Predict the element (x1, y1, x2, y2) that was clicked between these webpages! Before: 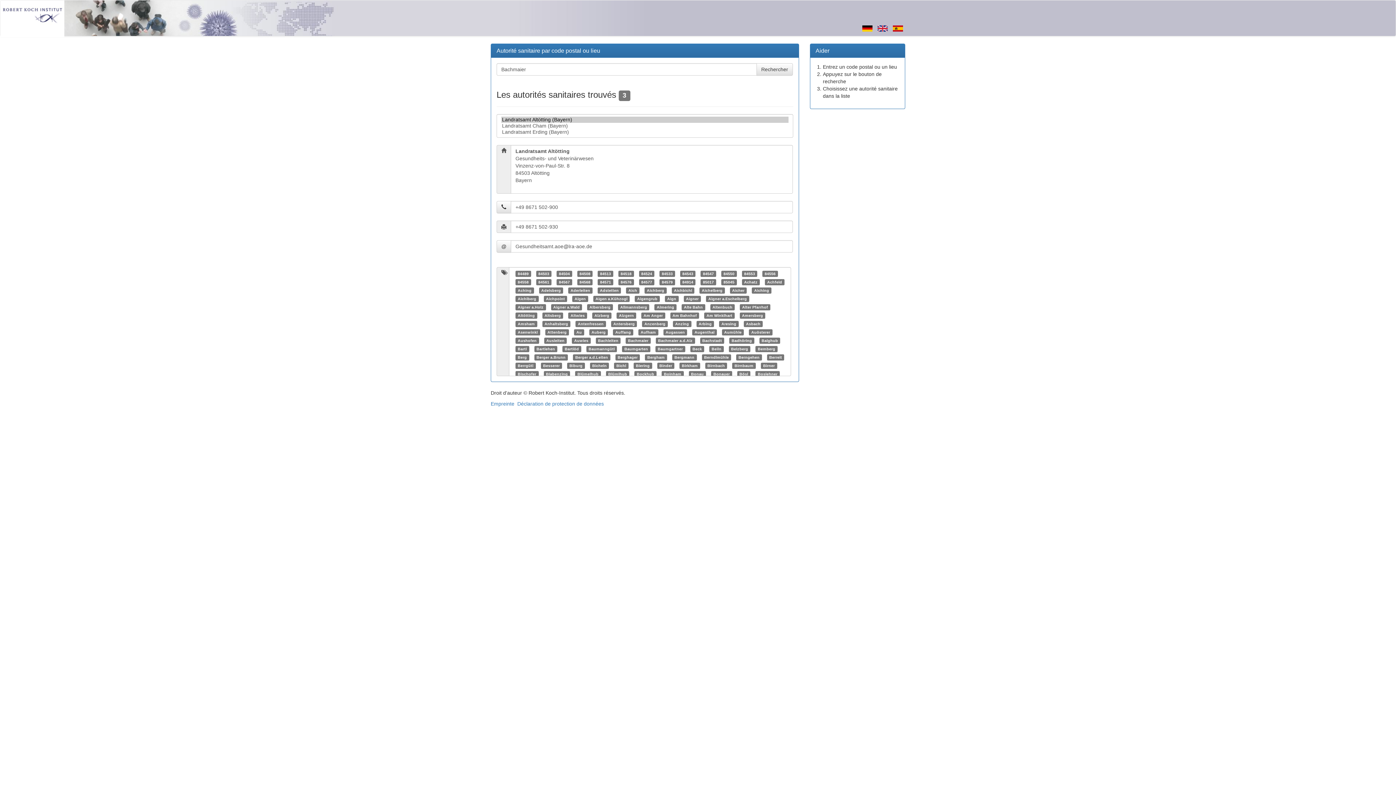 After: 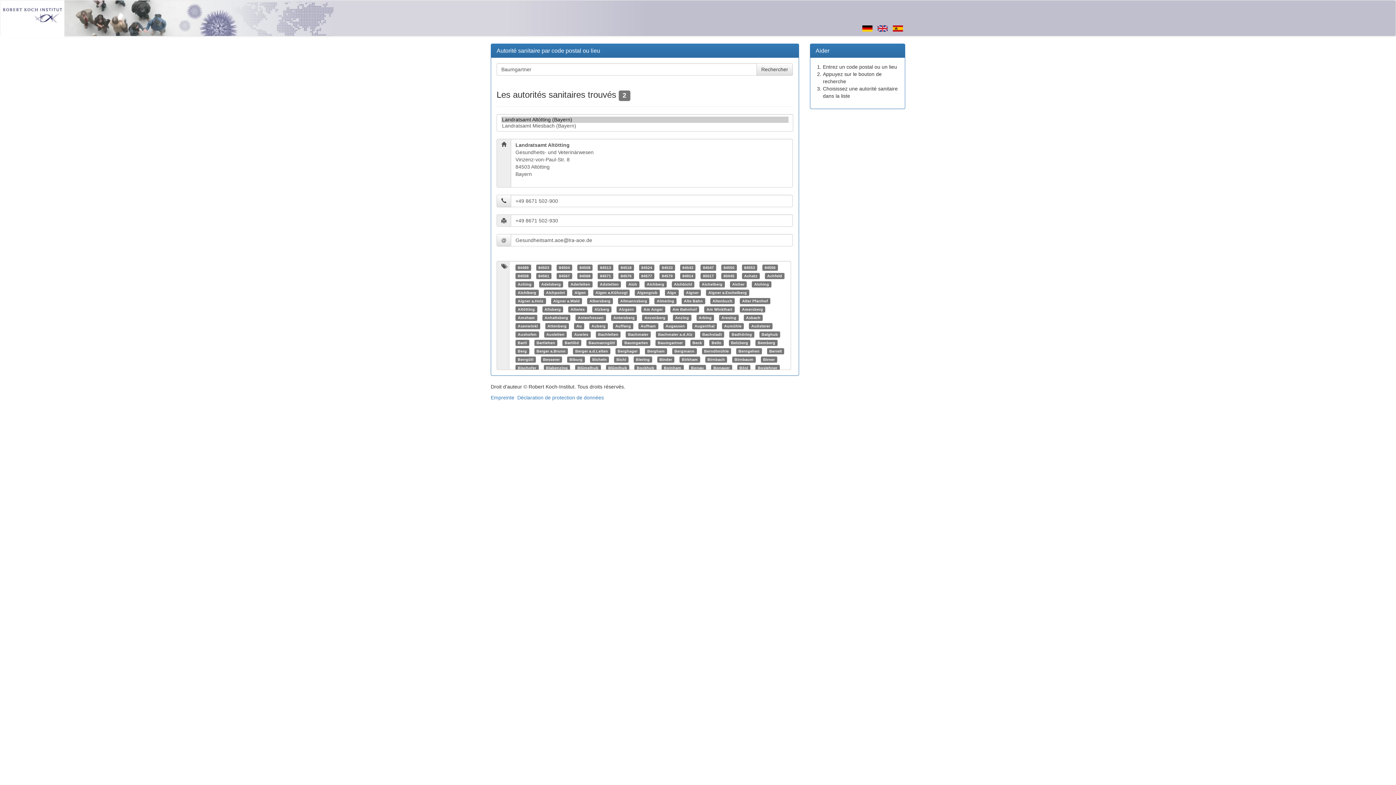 Action: bbox: (657, 346, 683, 351) label: Baumgartner